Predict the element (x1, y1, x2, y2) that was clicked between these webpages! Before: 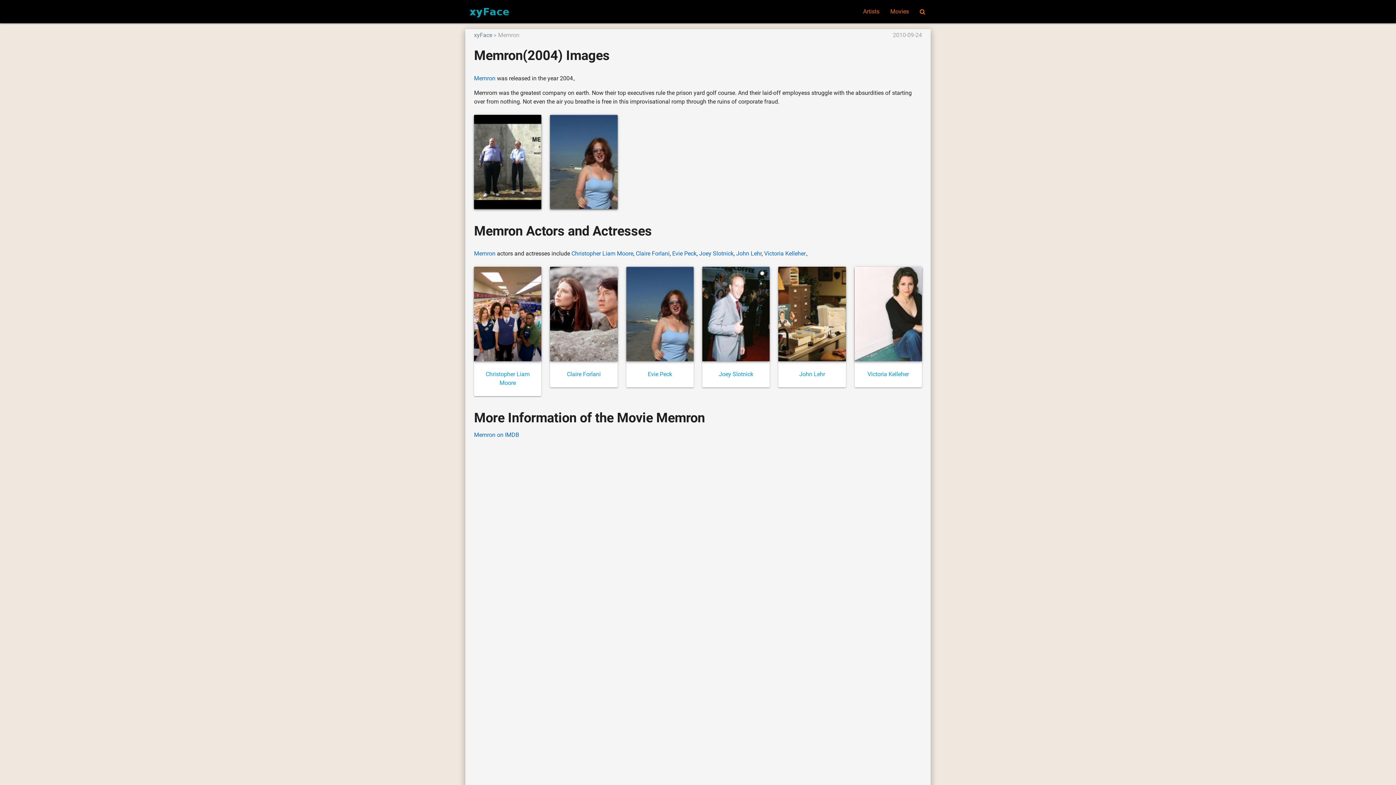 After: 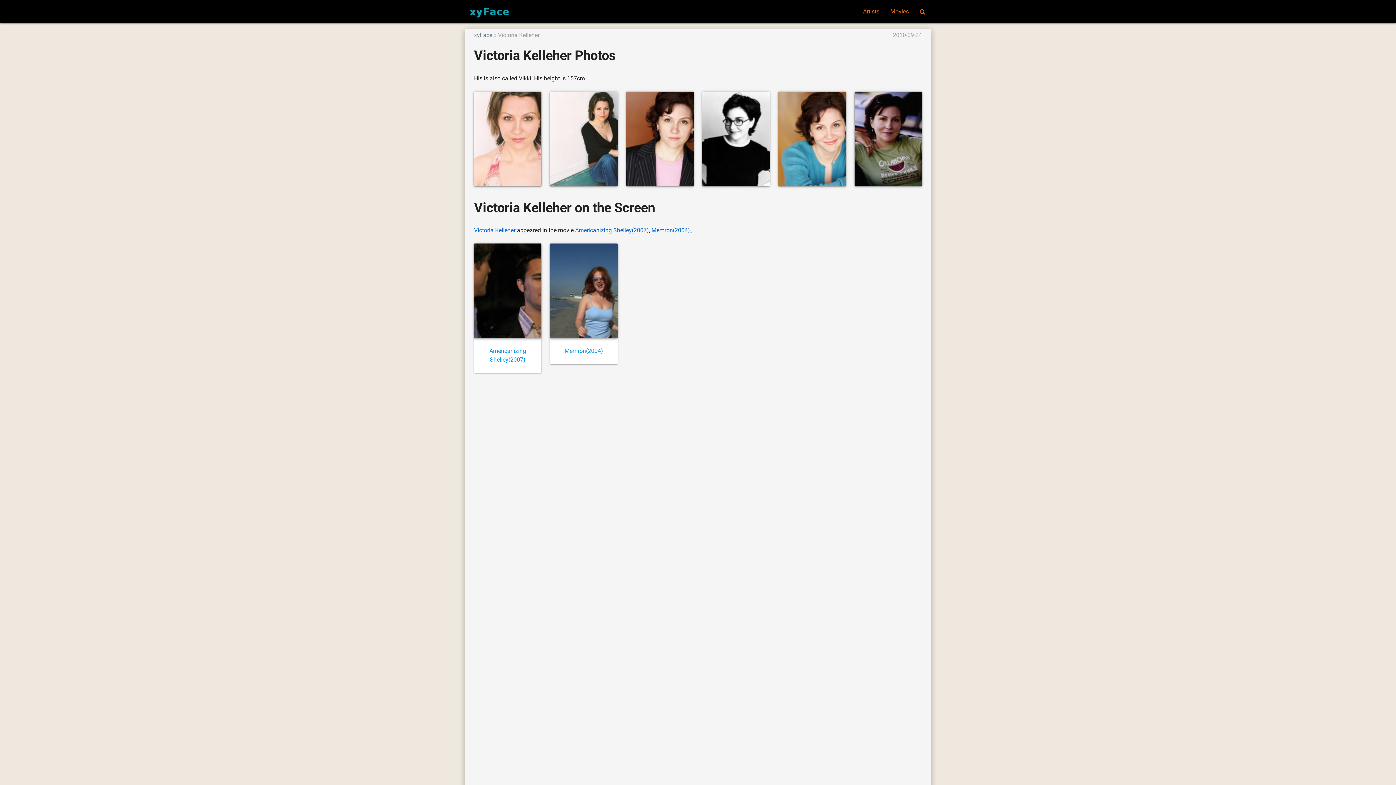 Action: label: Victoria Kelleher bbox: (764, 250, 805, 257)